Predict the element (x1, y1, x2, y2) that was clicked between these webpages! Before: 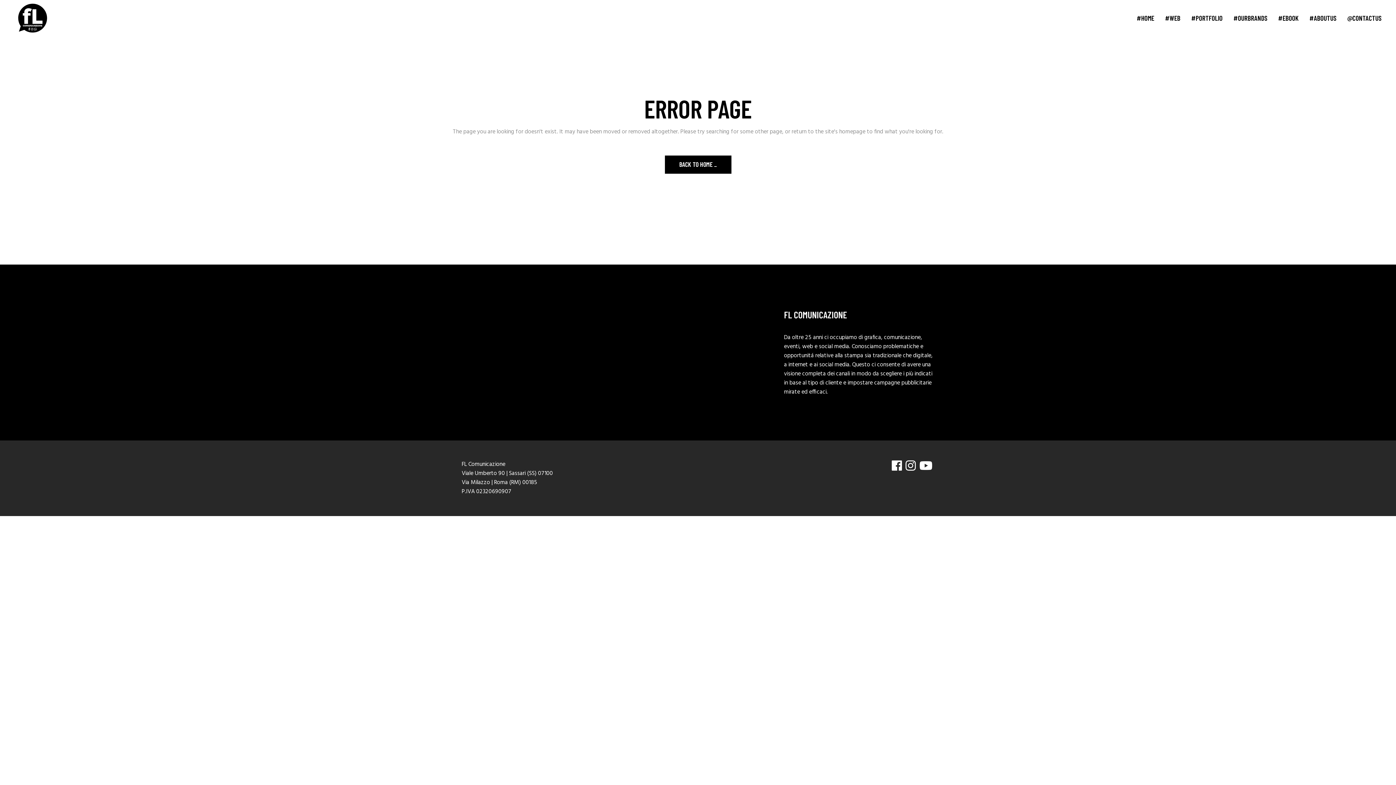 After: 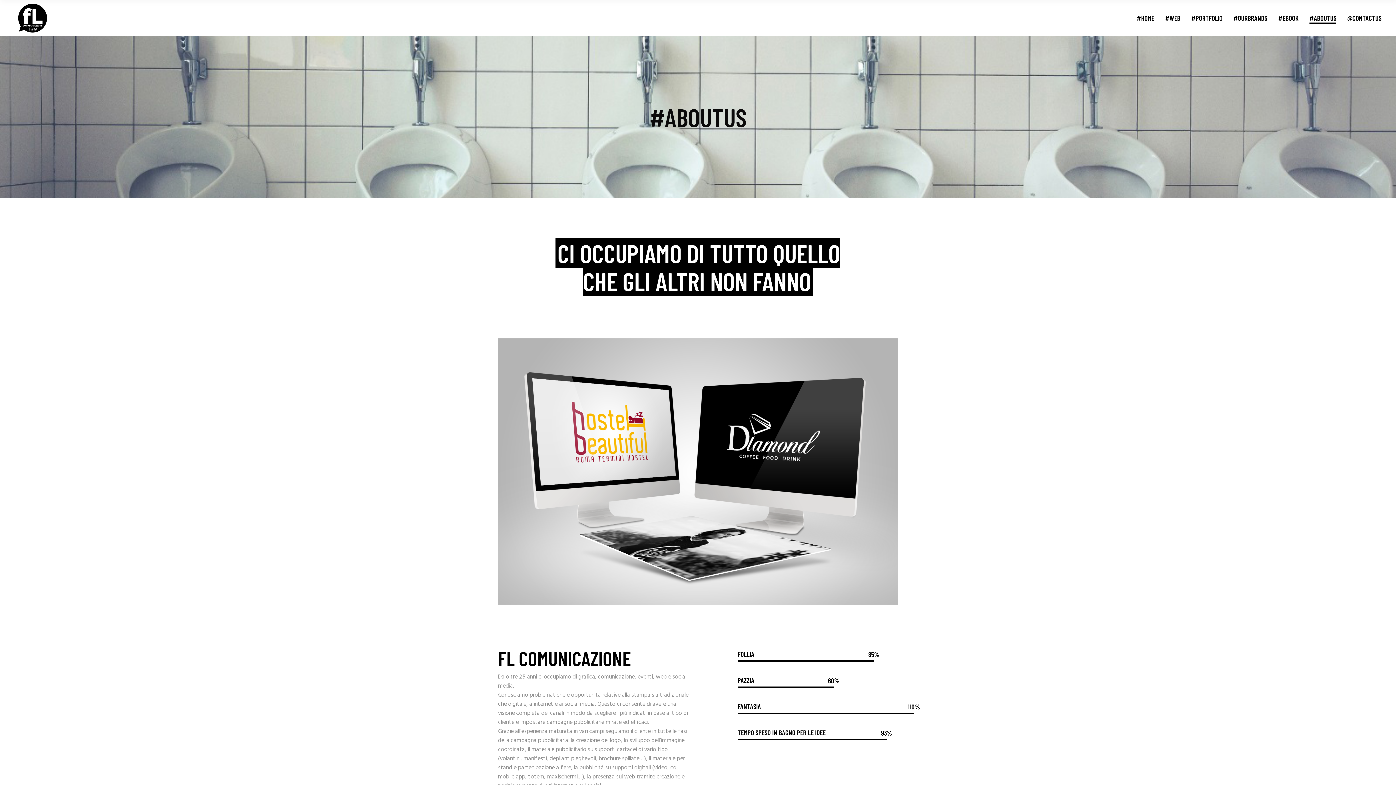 Action: label: #ABOUTUS bbox: (1309, 0, 1336, 36)